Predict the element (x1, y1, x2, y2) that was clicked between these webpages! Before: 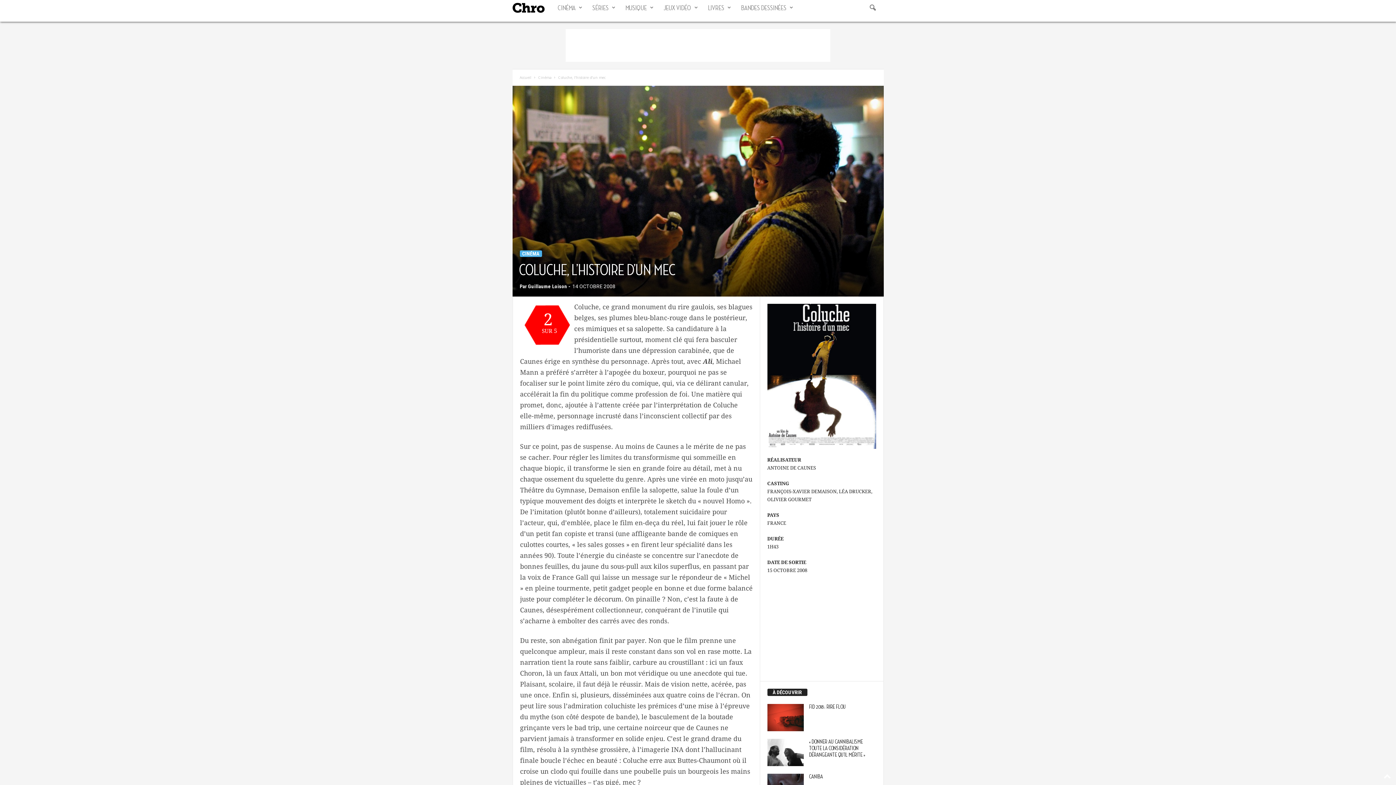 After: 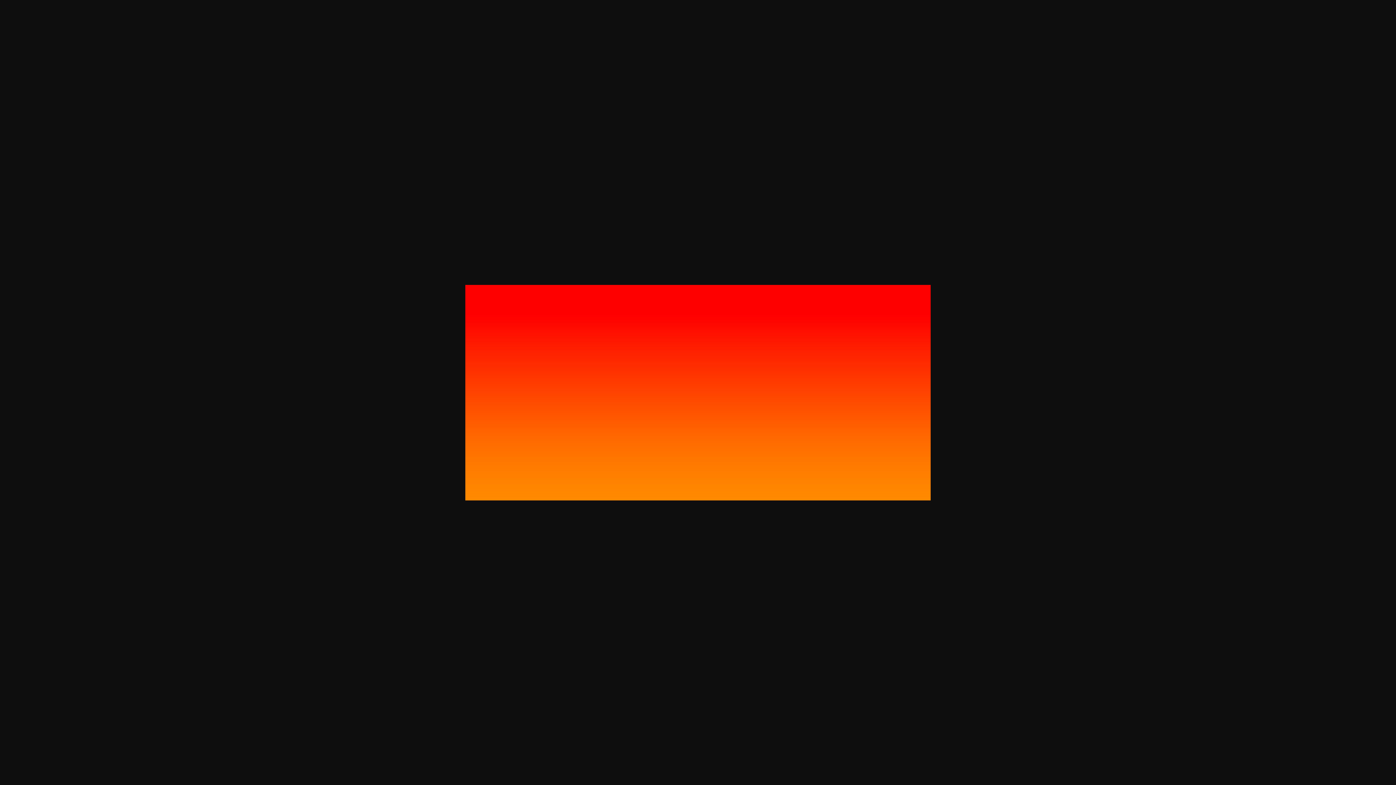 Action: bbox: (552, 0, 587, 16) label: CINÉMA